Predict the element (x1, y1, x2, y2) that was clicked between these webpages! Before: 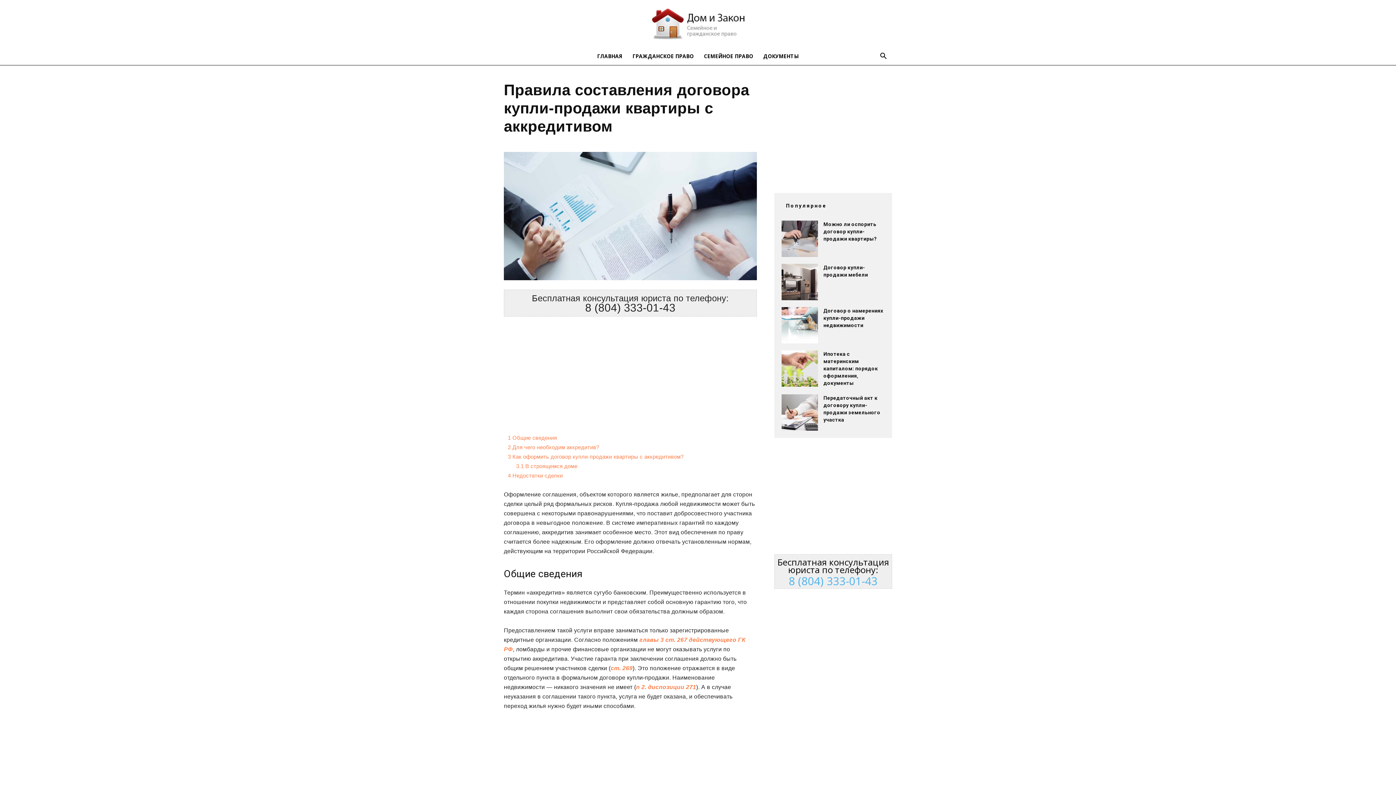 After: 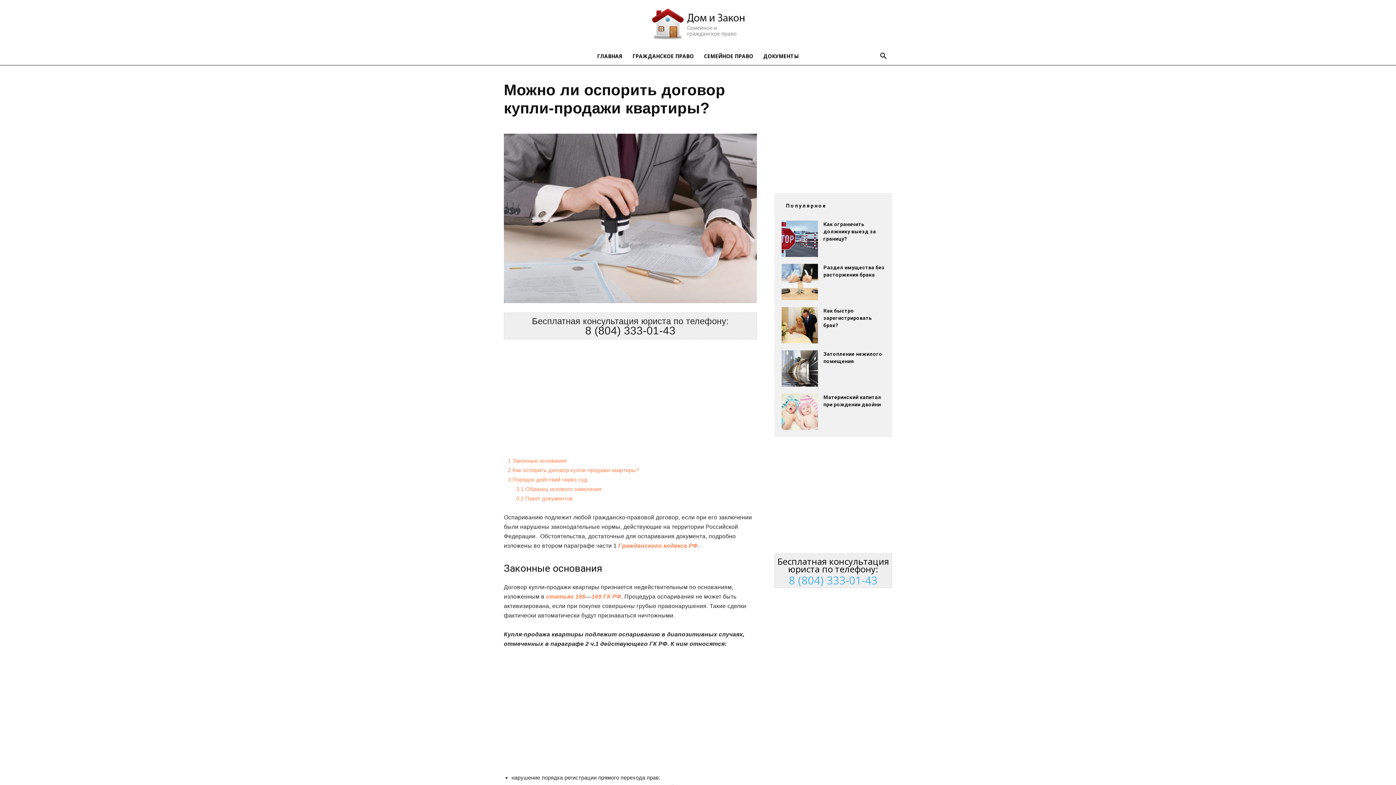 Action: bbox: (781, 220, 818, 257)